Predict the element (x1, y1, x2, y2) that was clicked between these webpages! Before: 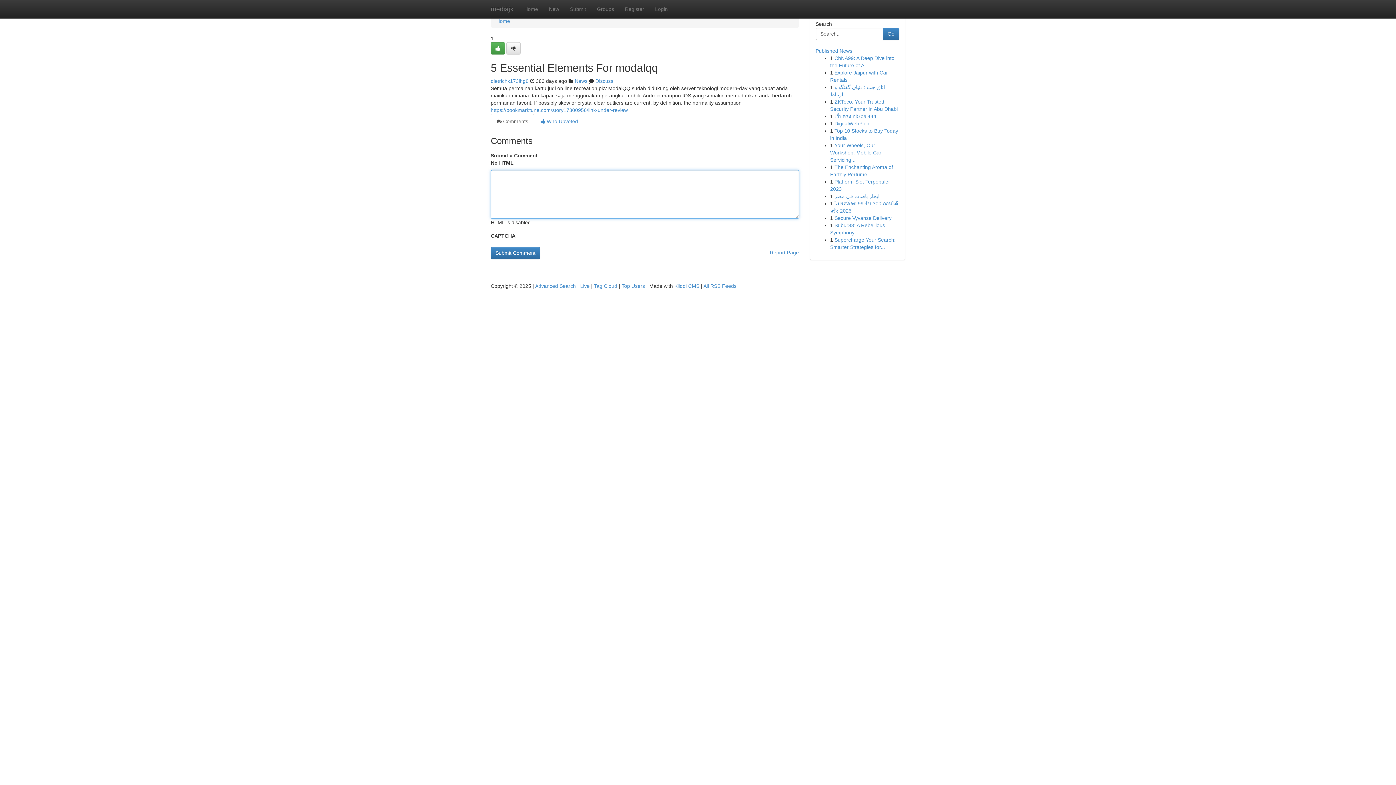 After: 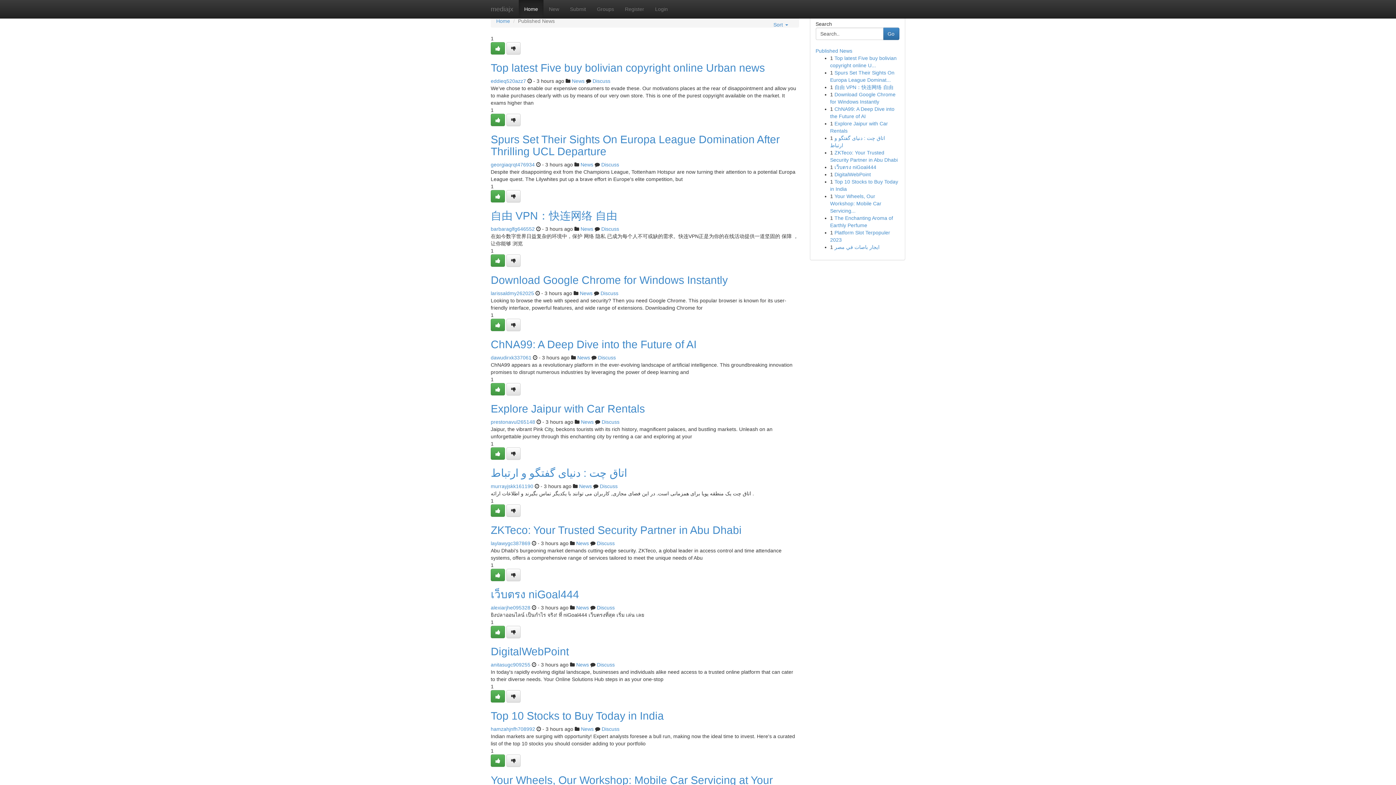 Action: label: Home bbox: (496, 18, 510, 24)